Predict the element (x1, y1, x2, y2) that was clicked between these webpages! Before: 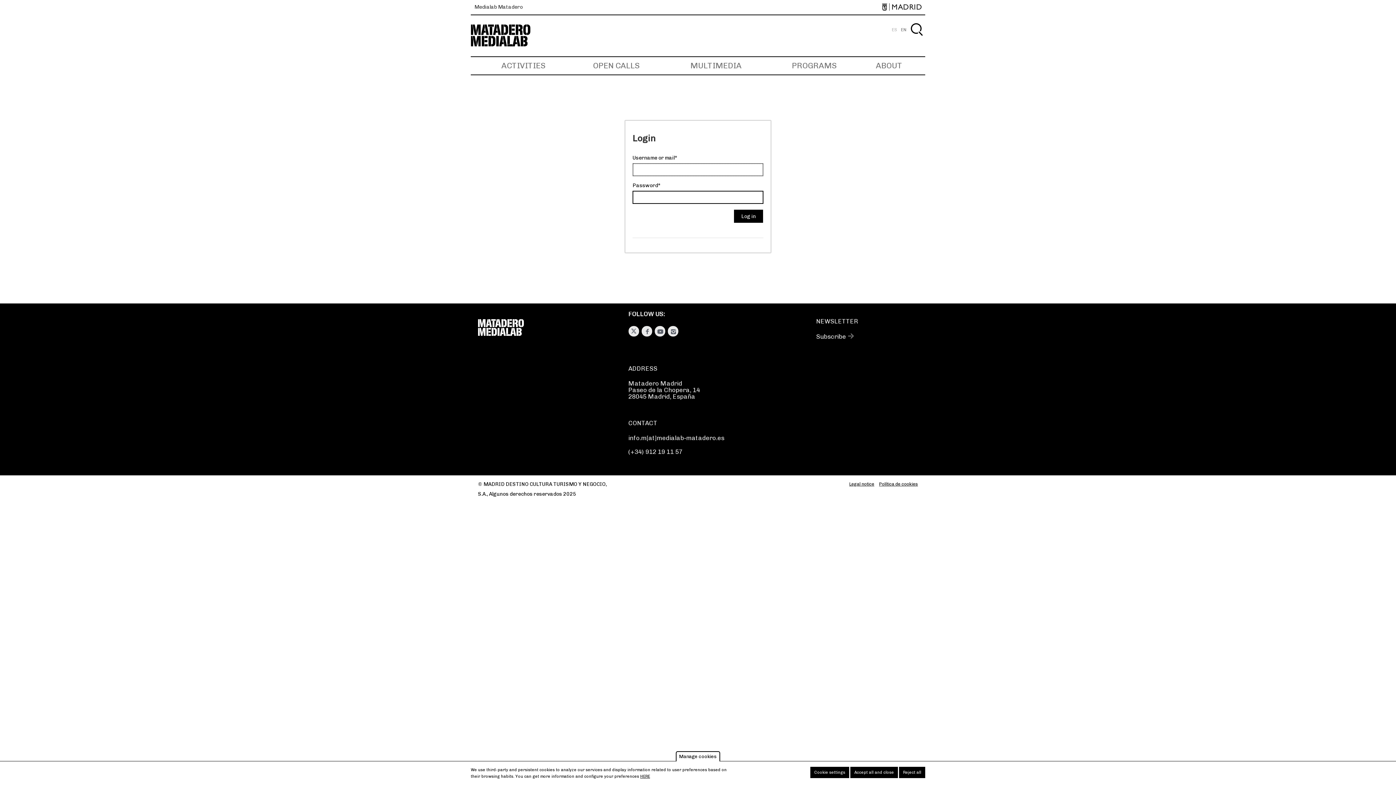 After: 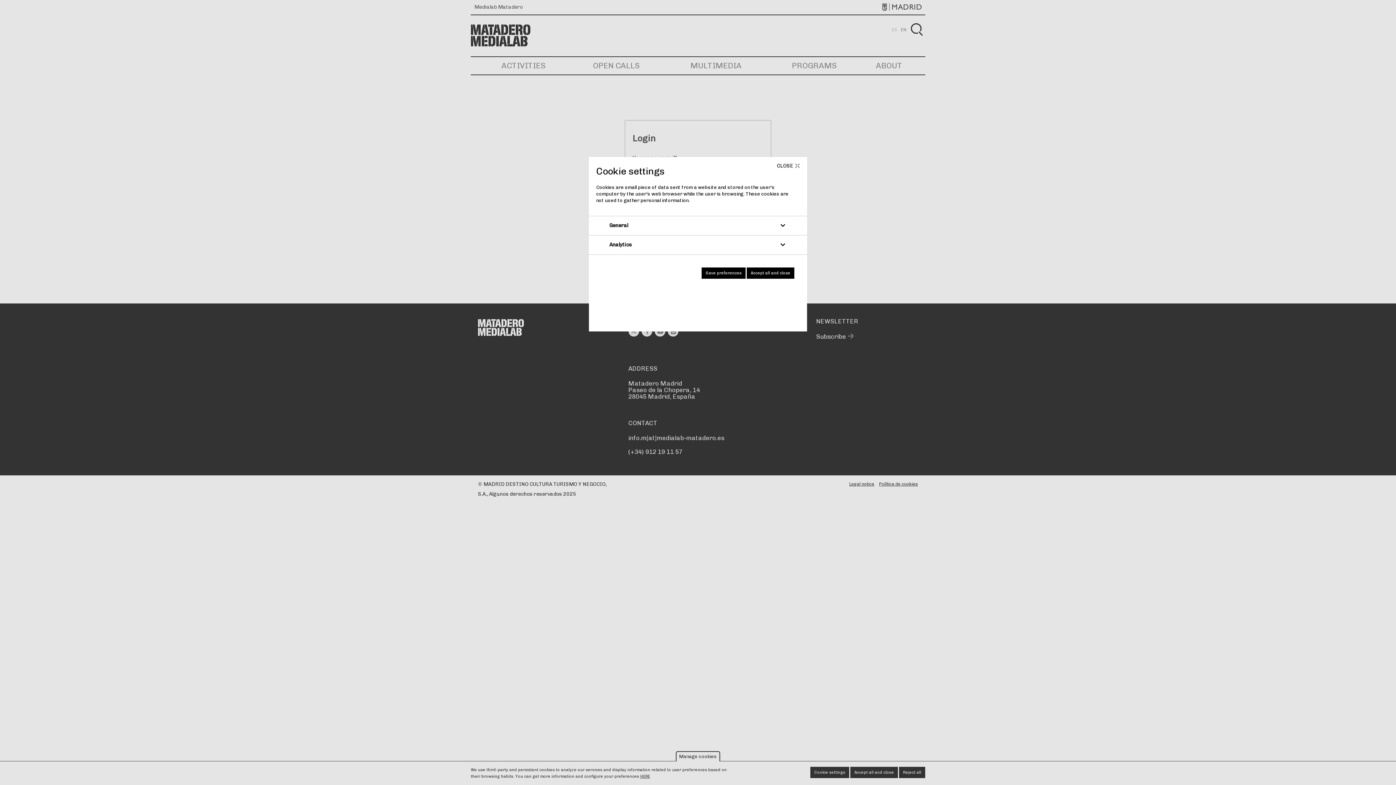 Action: label: Cookie settings bbox: (810, 767, 849, 778)